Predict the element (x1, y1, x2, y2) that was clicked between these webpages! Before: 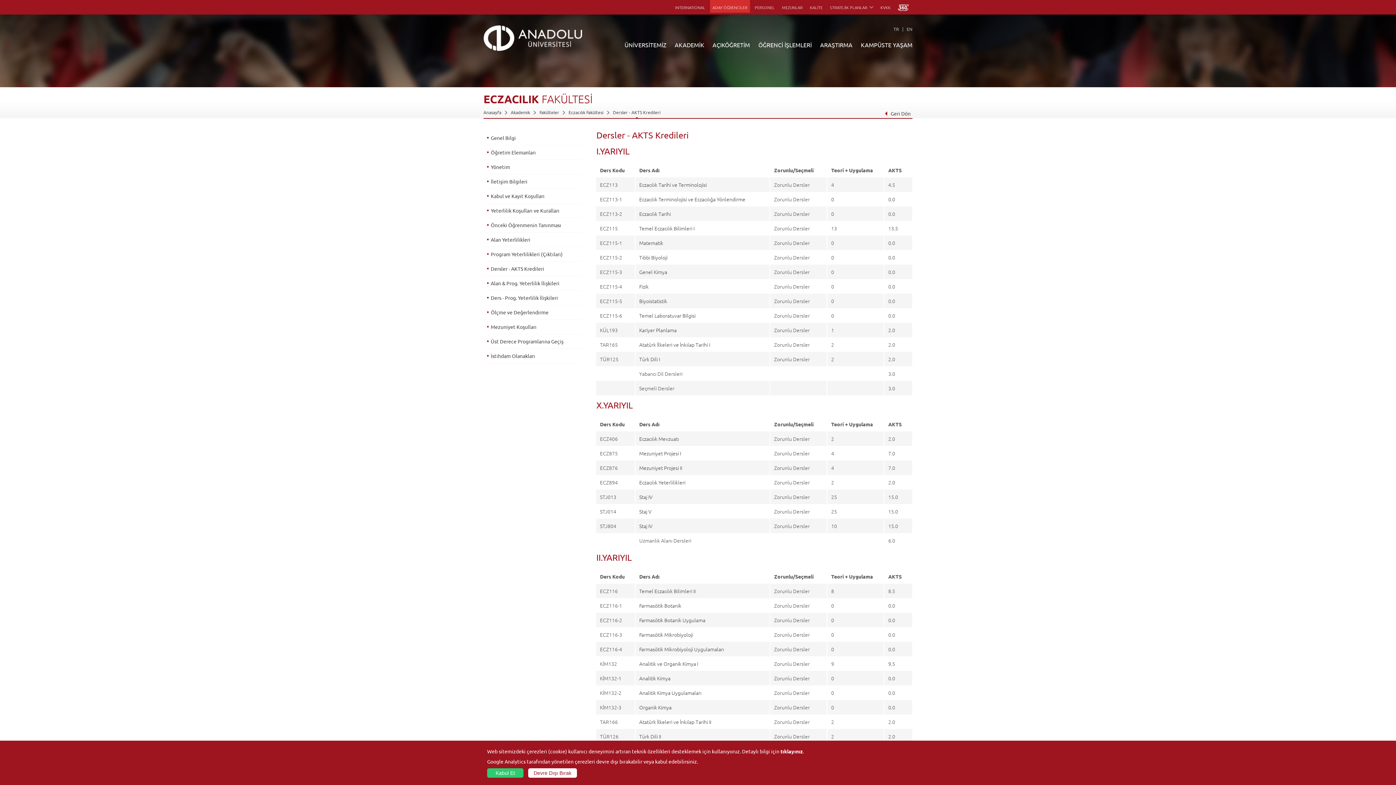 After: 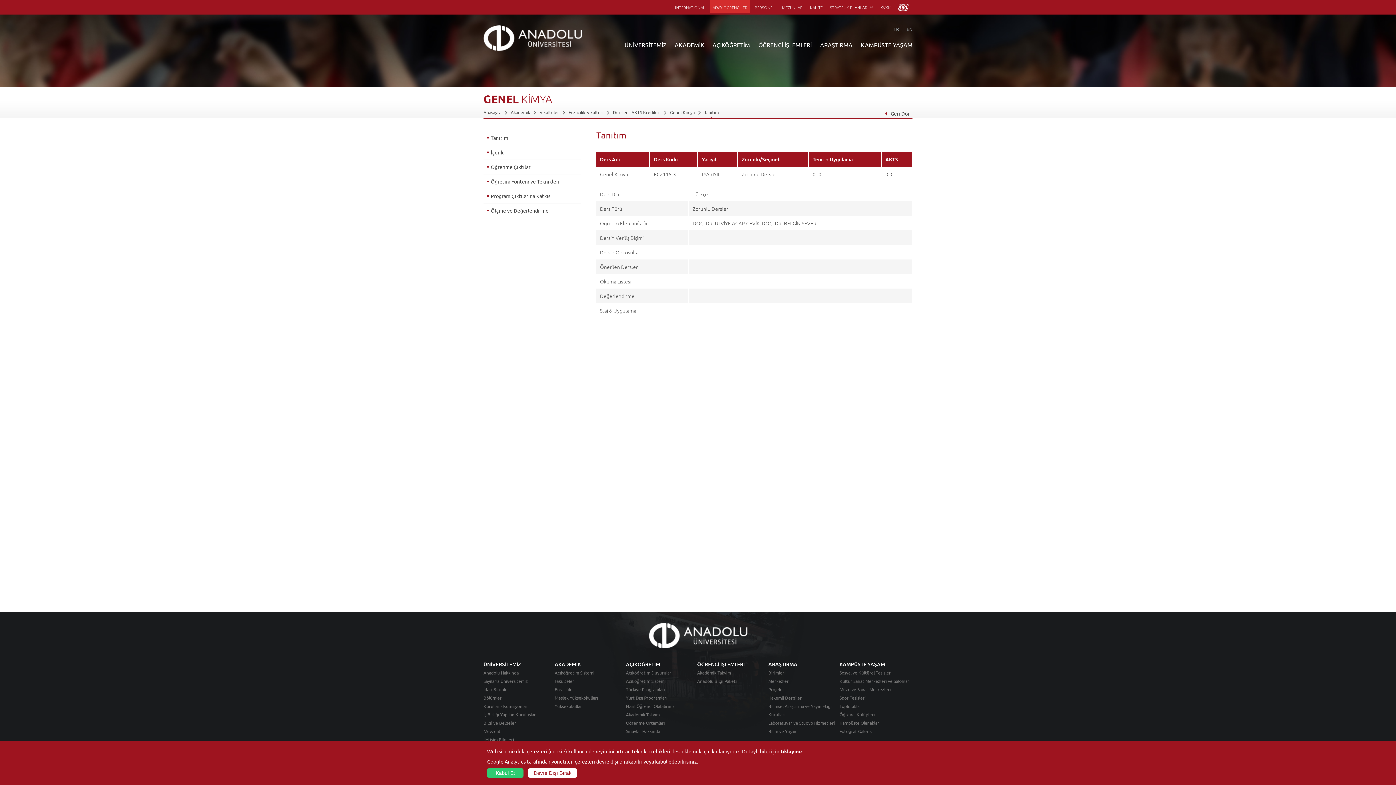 Action: bbox: (639, 268, 667, 275) label: Genel Kimya